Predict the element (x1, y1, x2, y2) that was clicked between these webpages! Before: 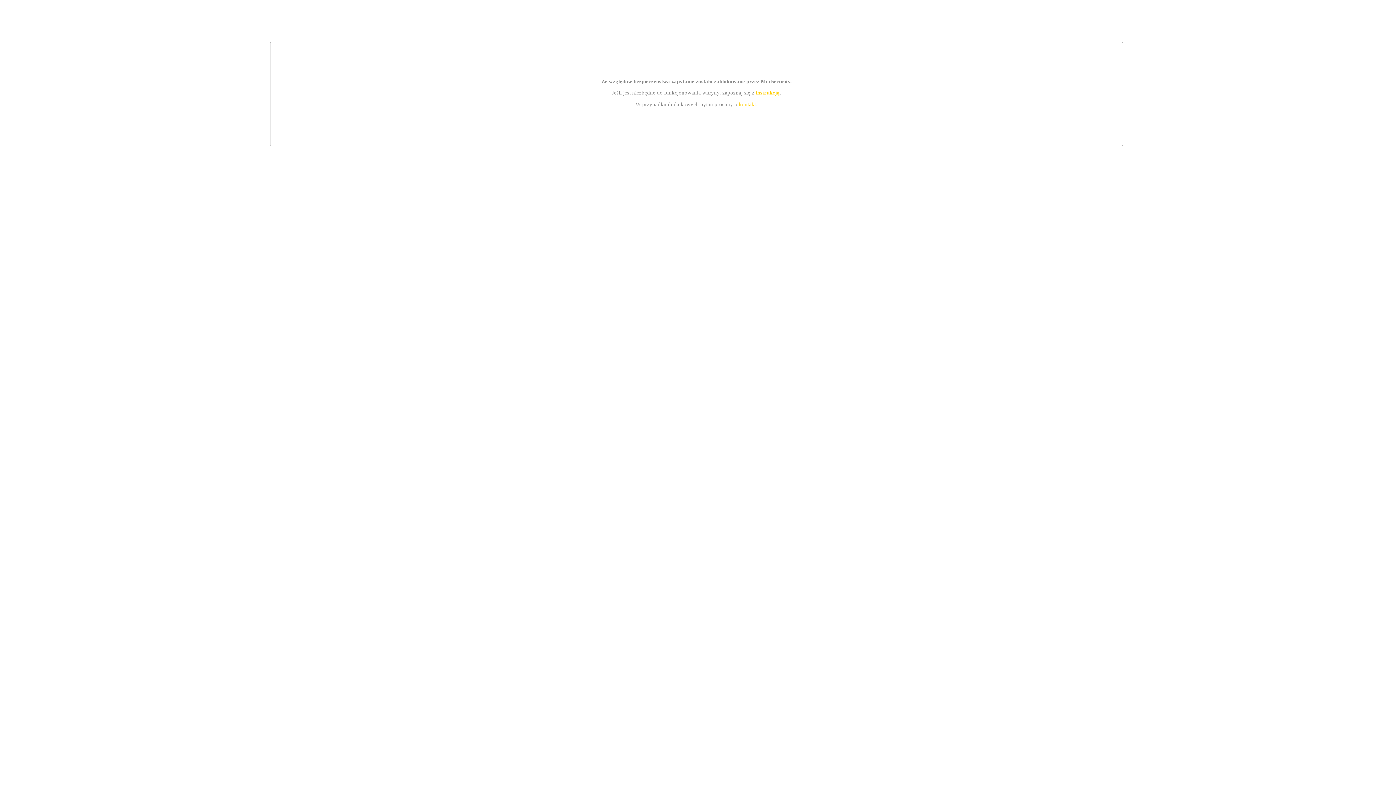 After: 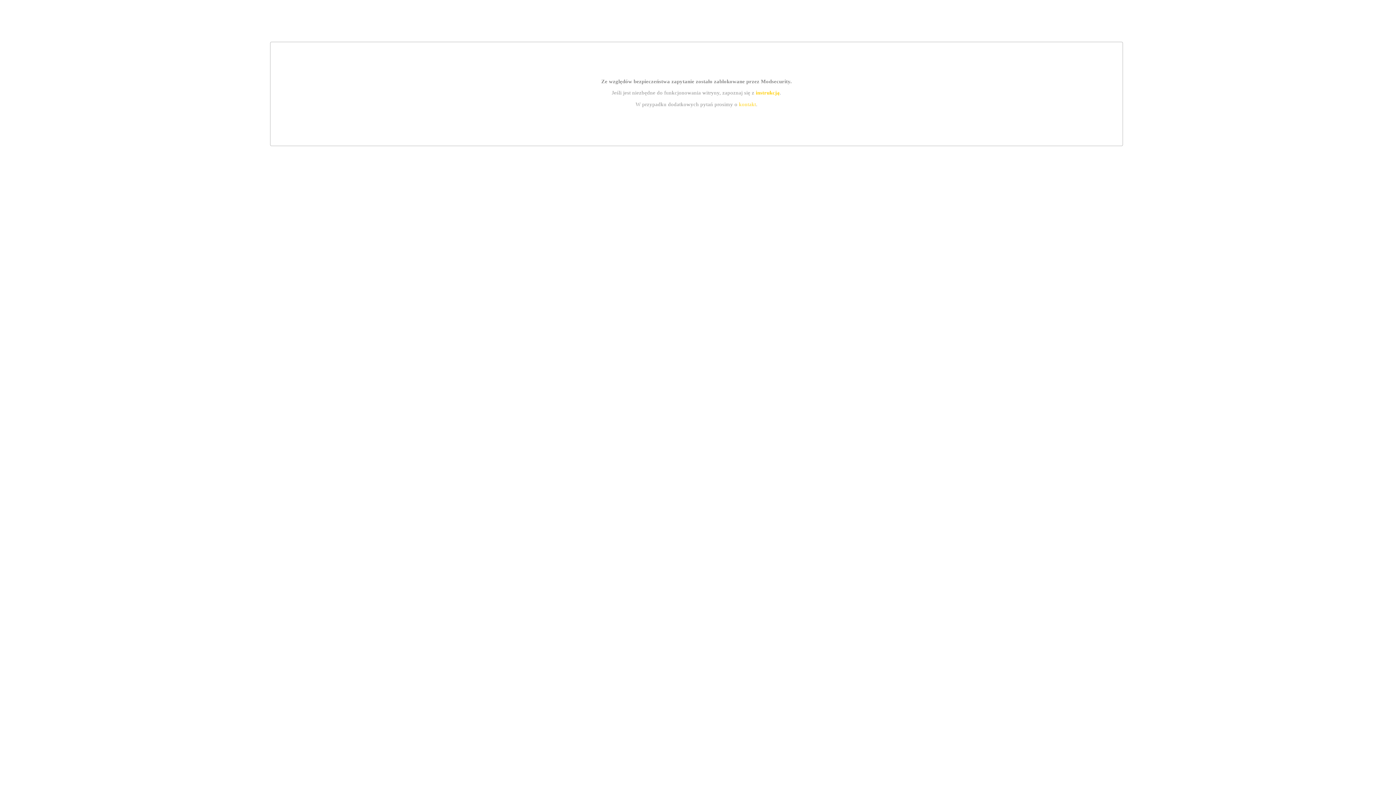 Action: label: kontakt bbox: (739, 101, 756, 107)